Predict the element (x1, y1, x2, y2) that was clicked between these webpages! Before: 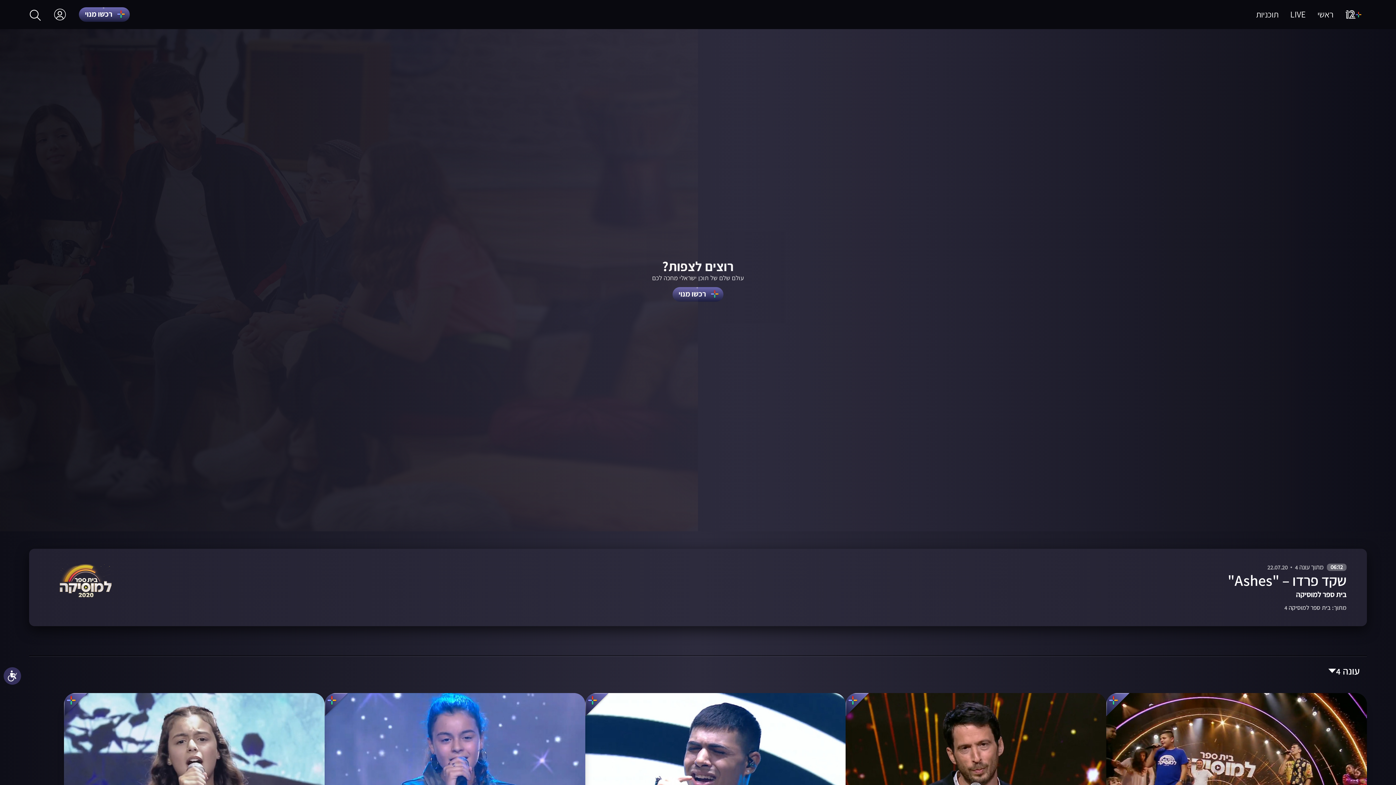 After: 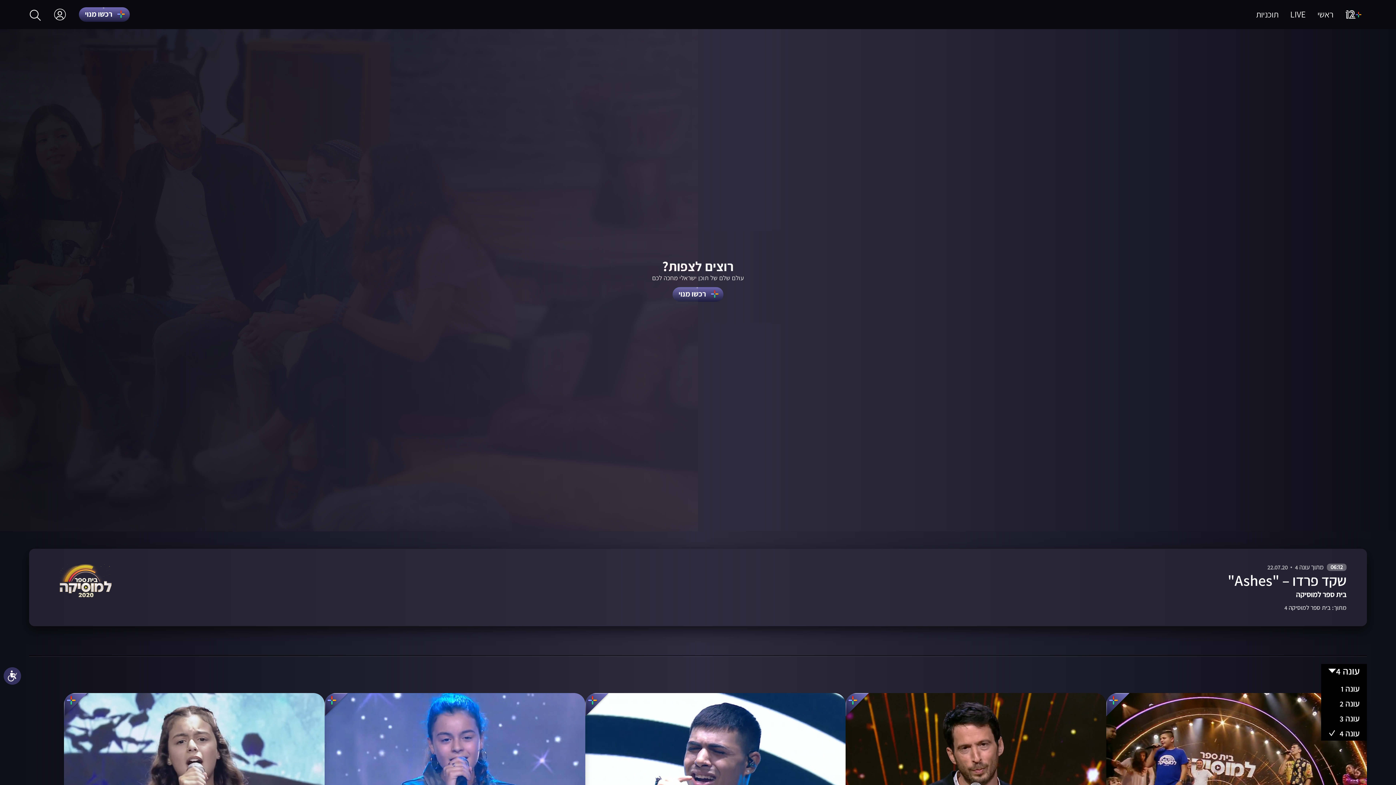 Action: label: עונה 4 bbox: (1321, 664, 1367, 680)